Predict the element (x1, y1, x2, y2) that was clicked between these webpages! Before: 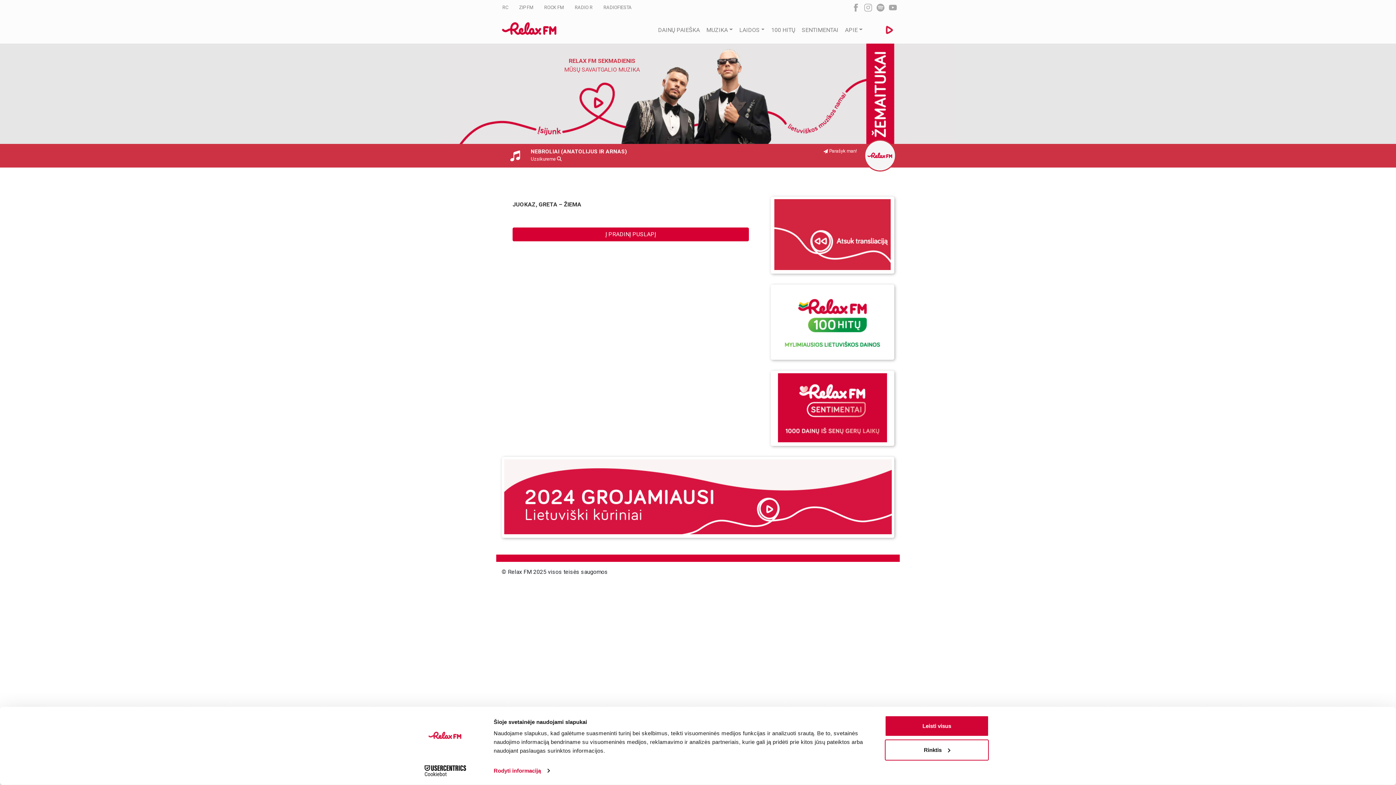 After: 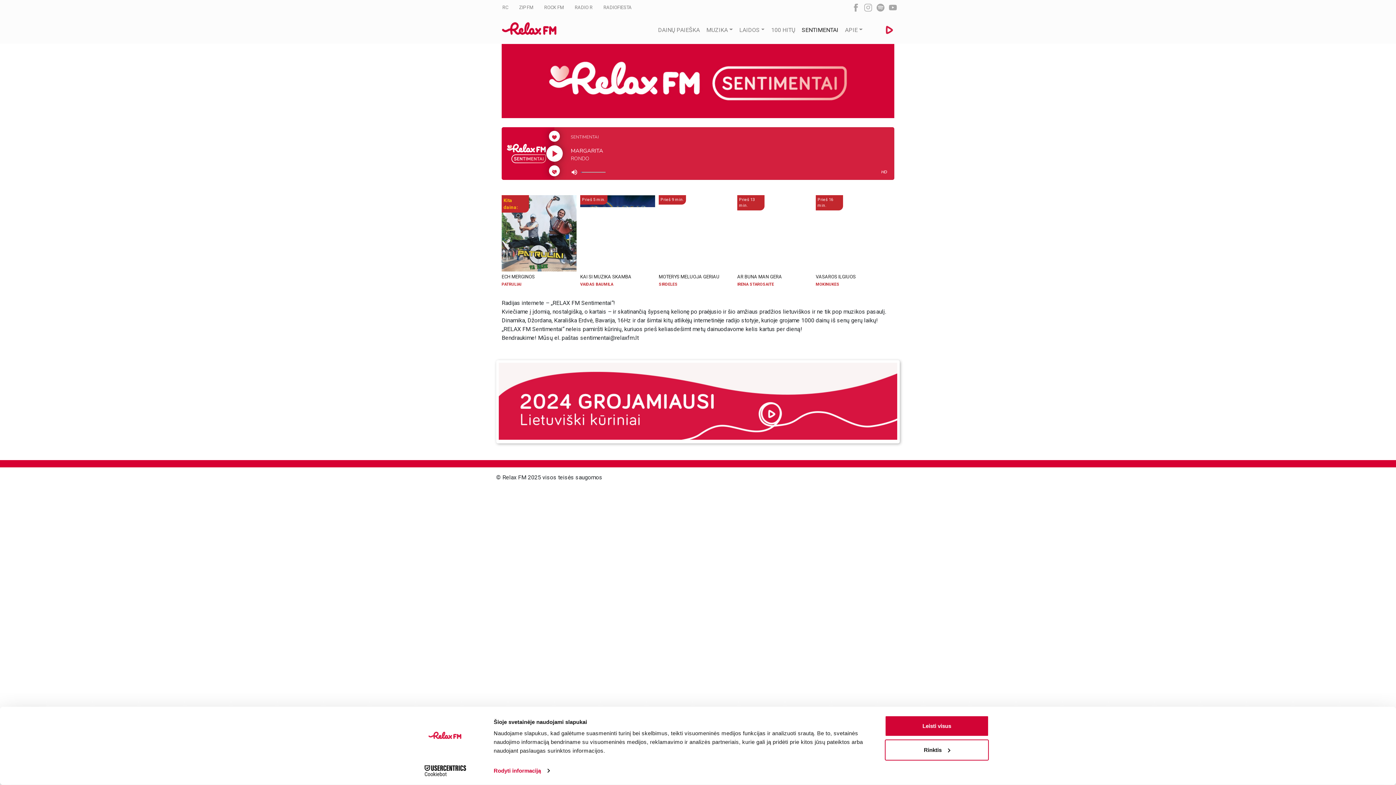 Action: label: SENTIMENTAI bbox: (798, 12, 841, 47)